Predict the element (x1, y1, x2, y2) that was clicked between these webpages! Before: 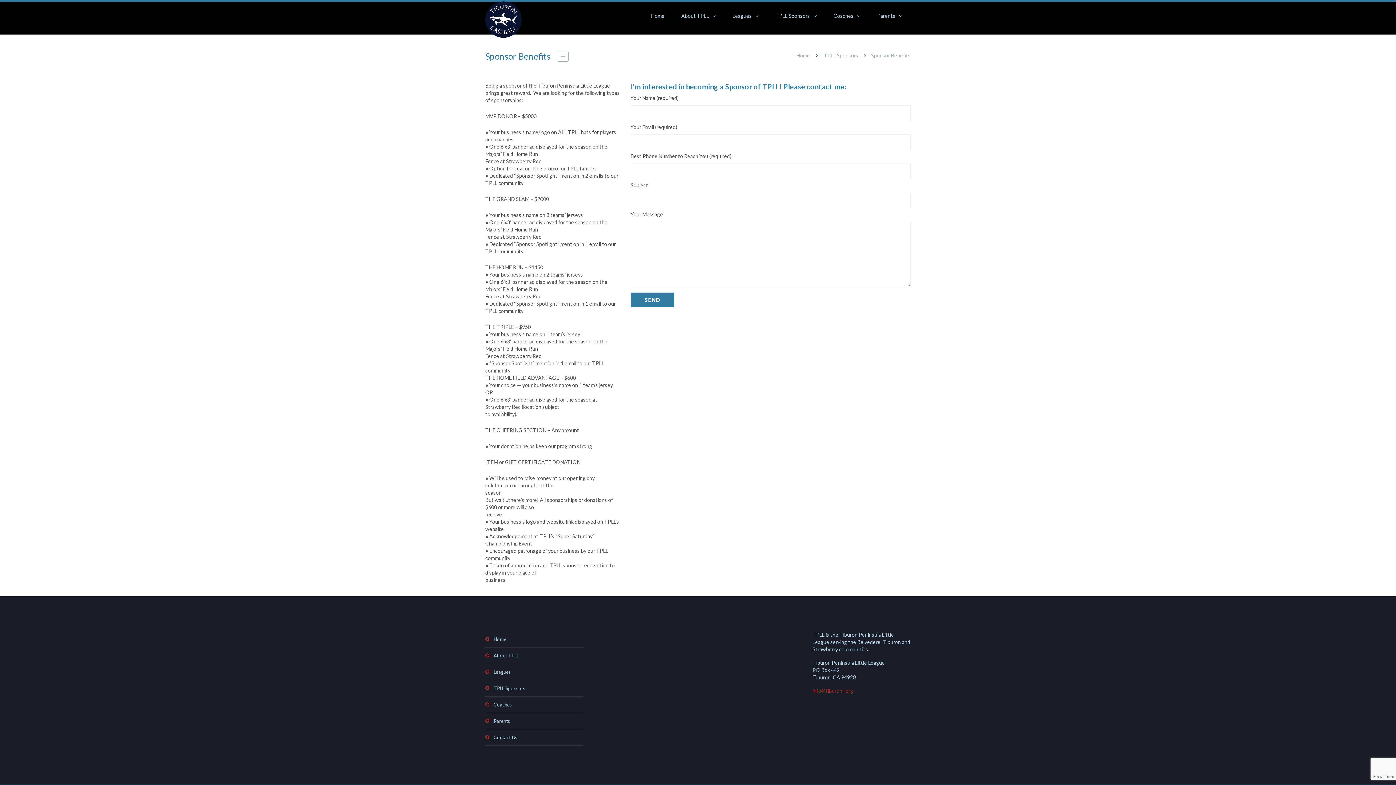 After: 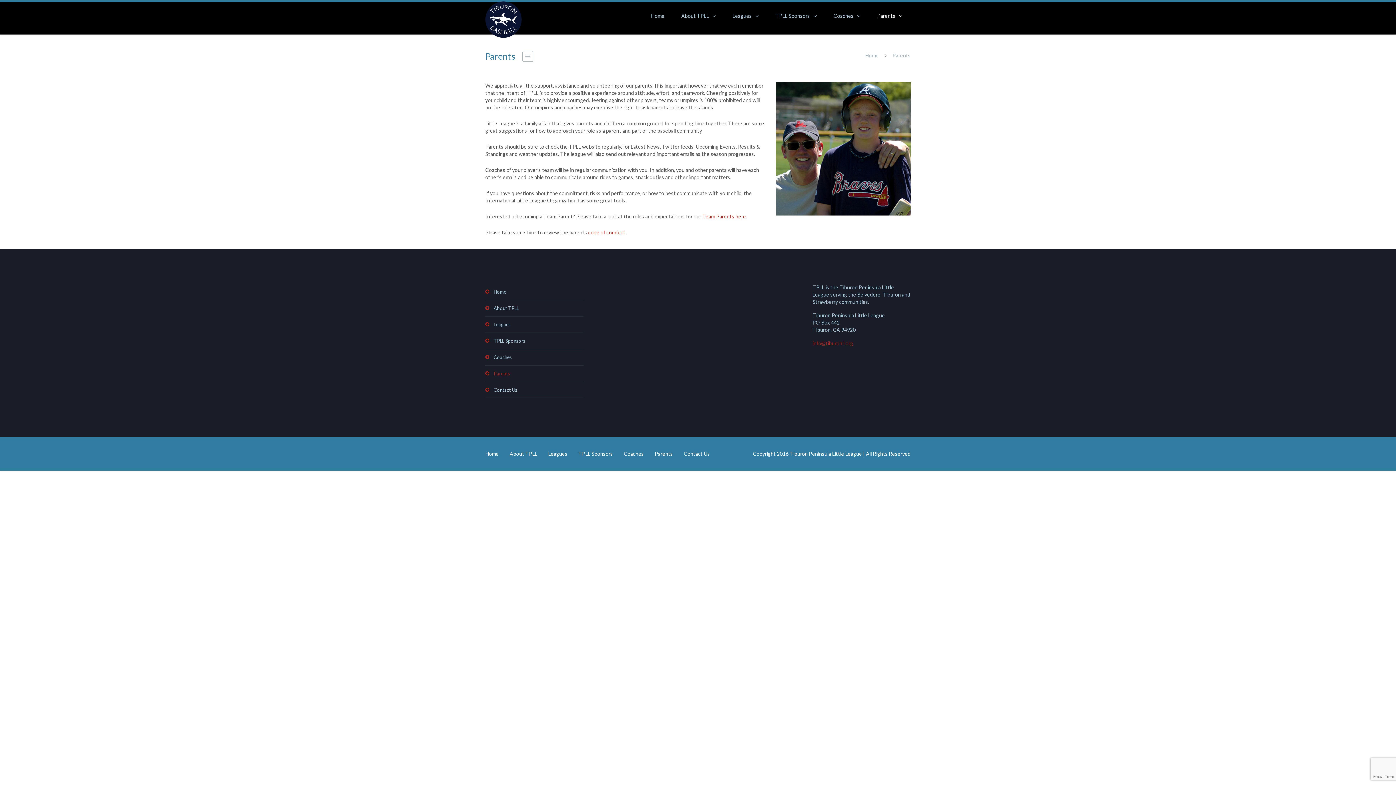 Action: label: Parents bbox: (869, 1, 910, 30)